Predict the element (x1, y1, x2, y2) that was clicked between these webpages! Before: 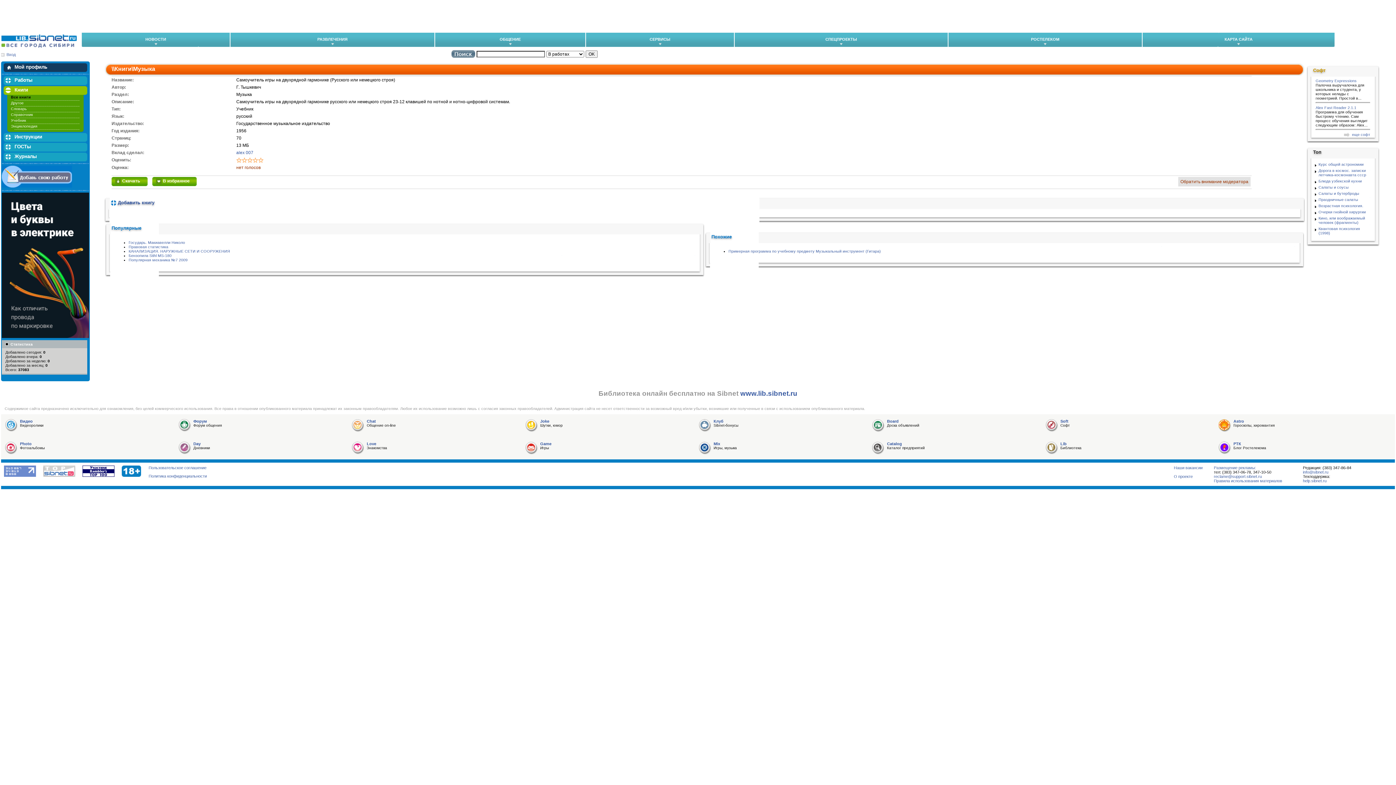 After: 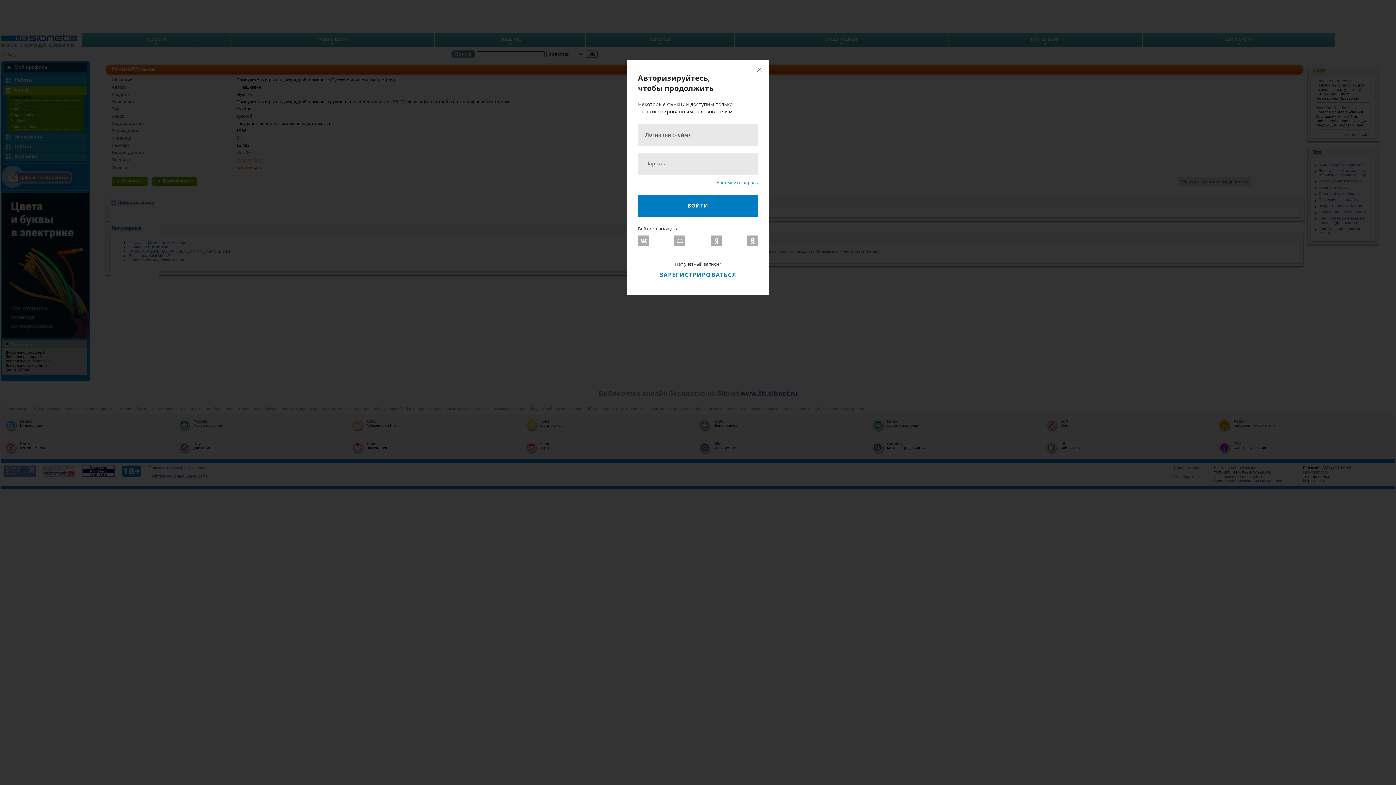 Action: label: Обратить внимание модератора bbox: (1178, 177, 1250, 186)